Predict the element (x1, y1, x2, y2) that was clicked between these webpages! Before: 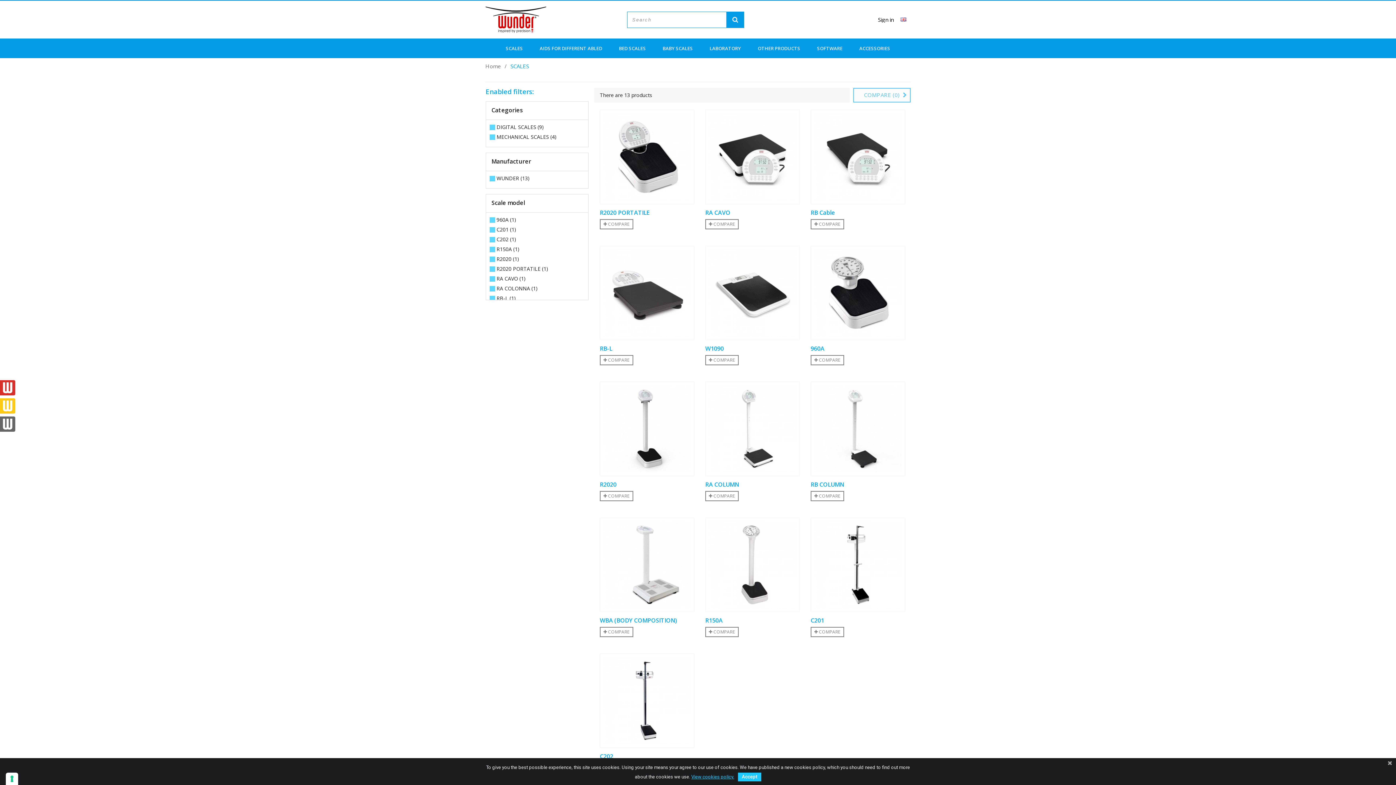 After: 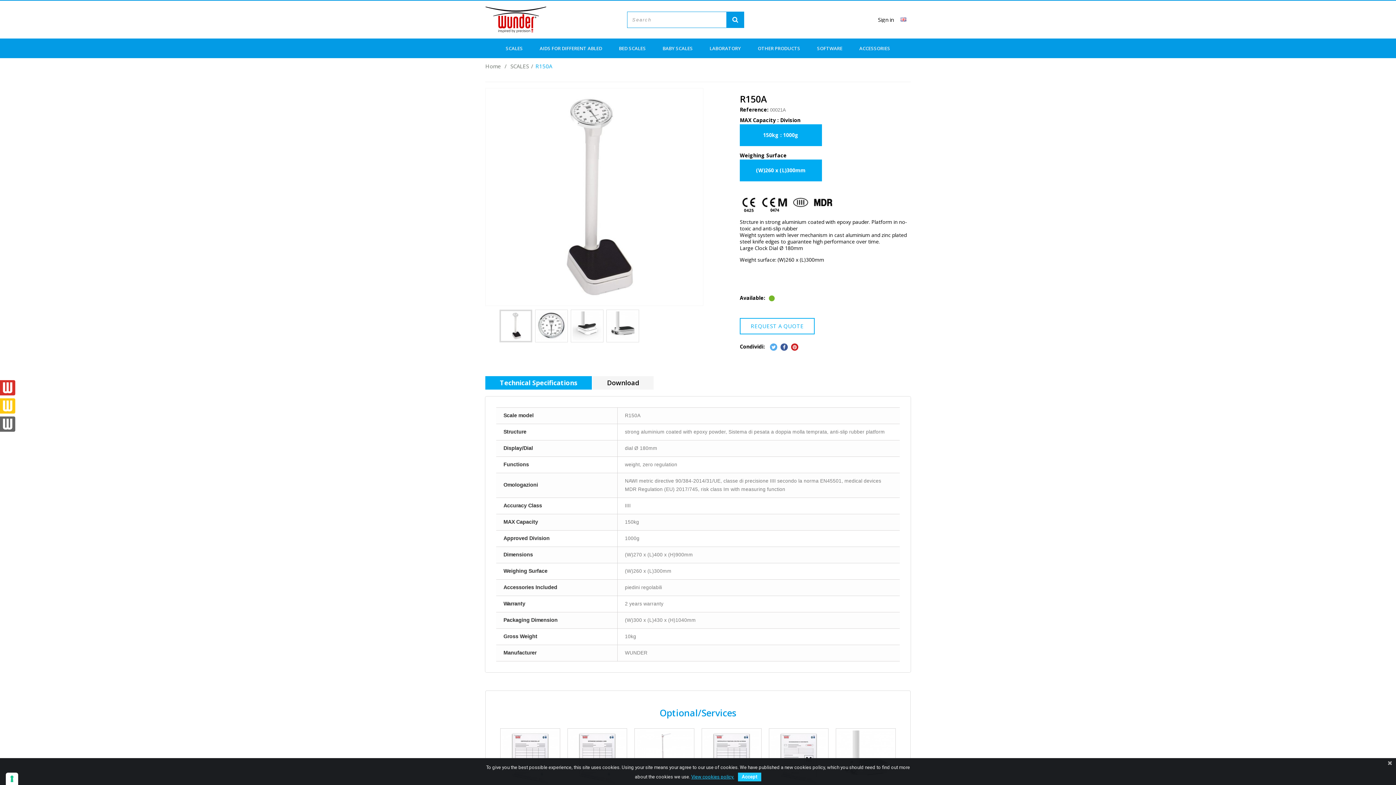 Action: bbox: (705, 617, 799, 624) label: R150A